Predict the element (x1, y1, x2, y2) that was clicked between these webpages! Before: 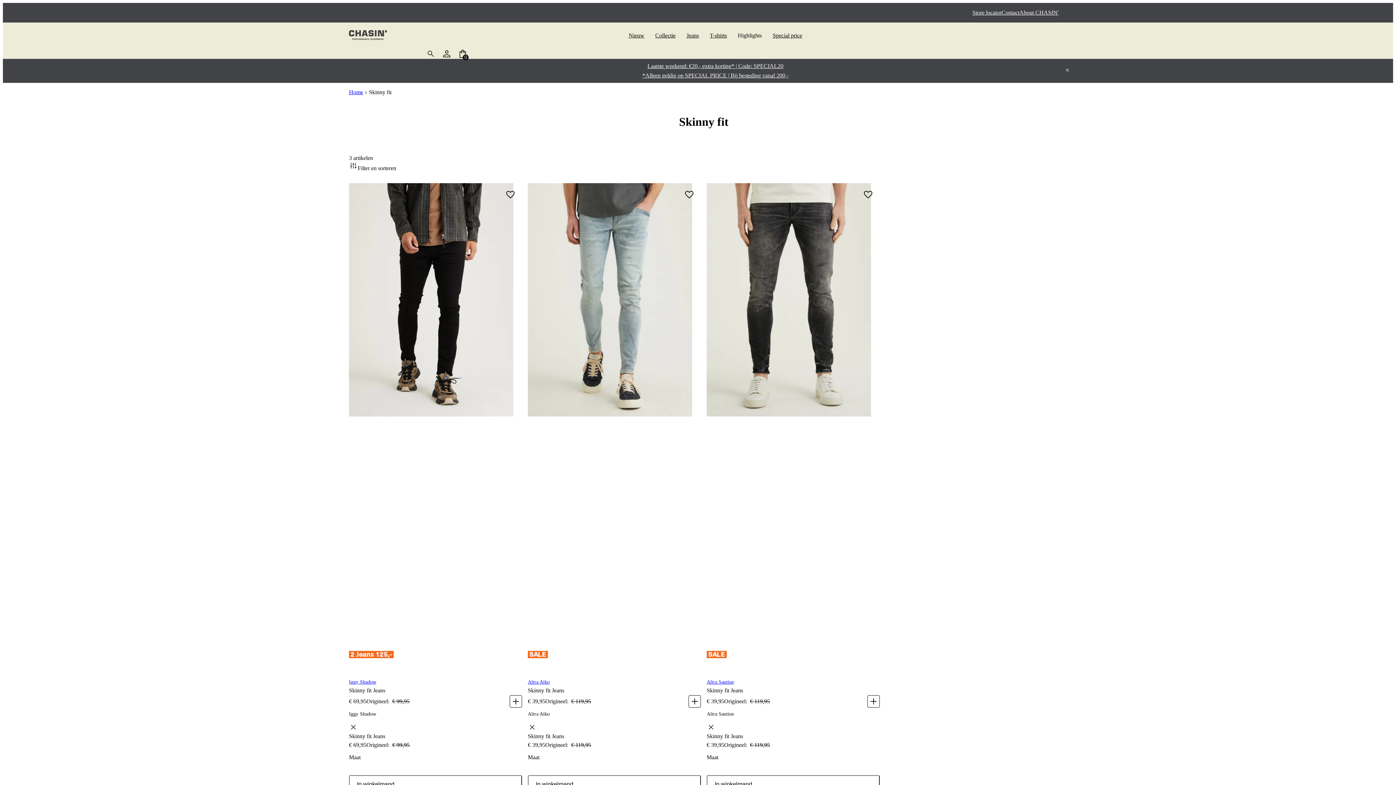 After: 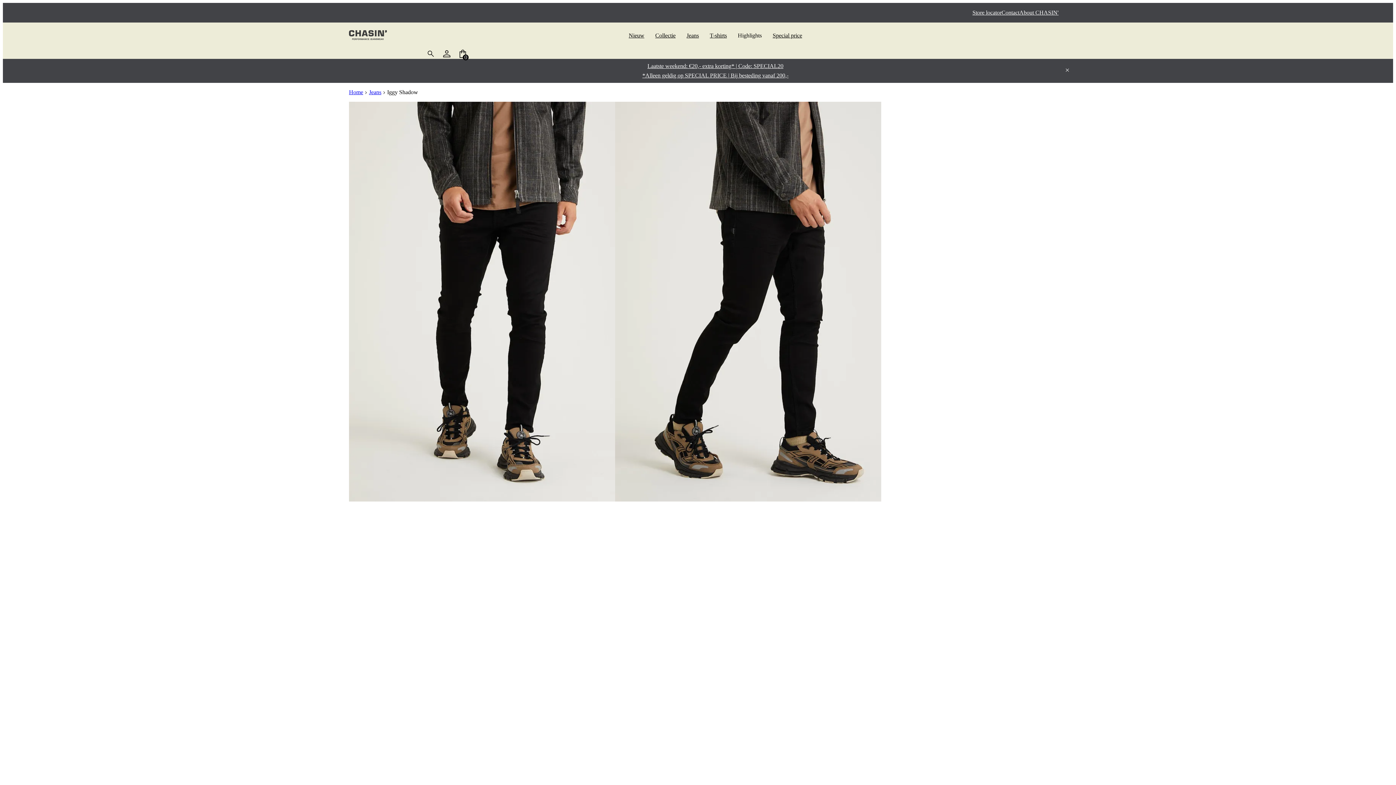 Action: bbox: (349, 183, 522, 664) label: Iggy Shadow